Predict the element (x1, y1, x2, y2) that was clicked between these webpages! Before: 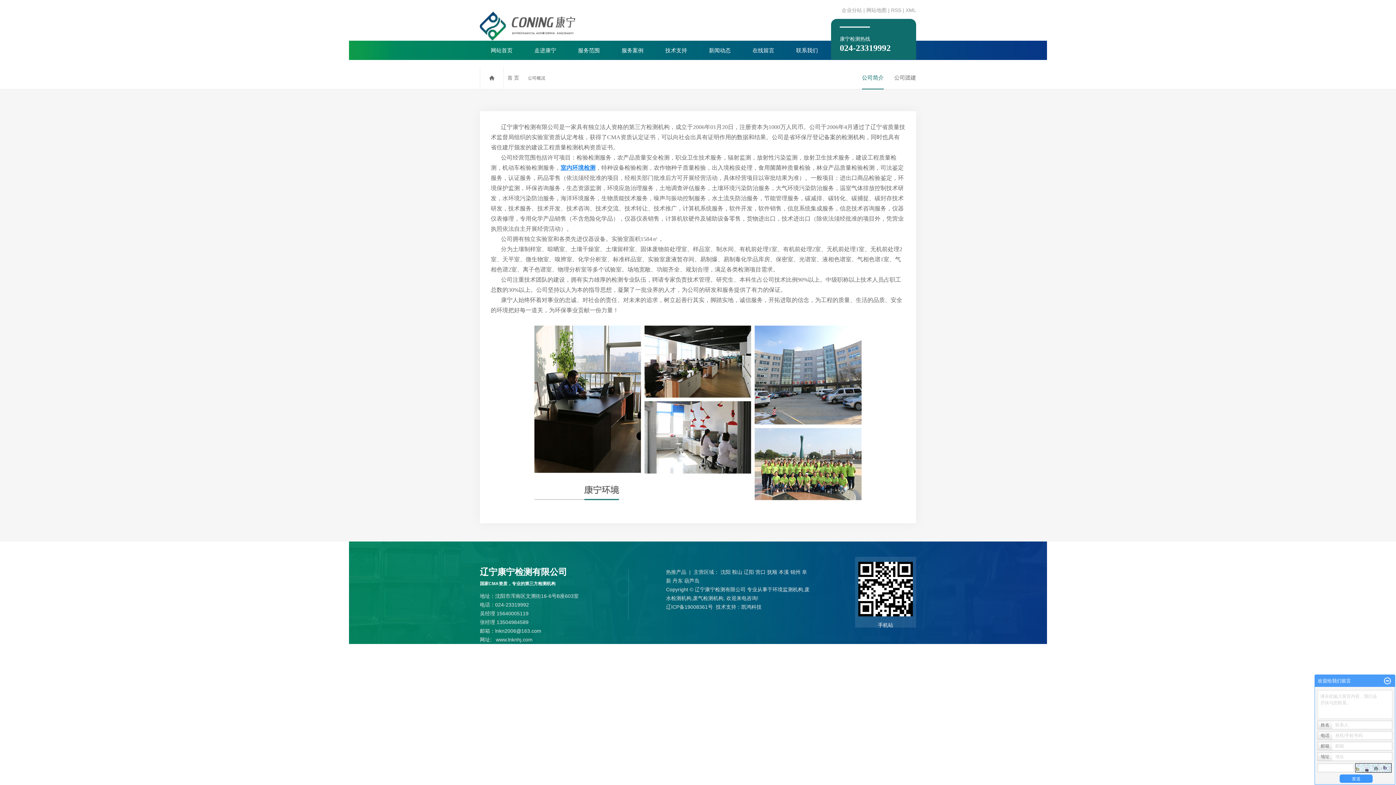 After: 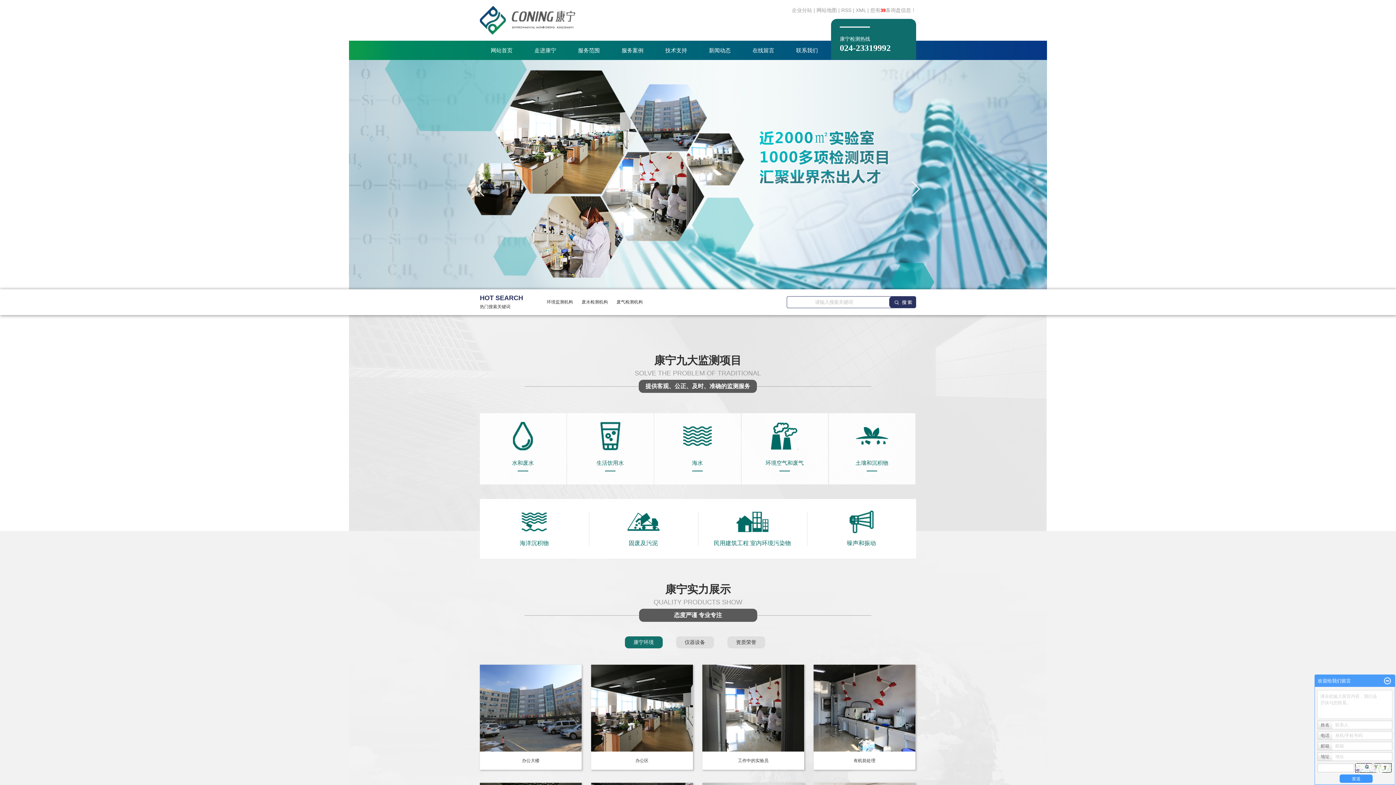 Action: label: 网站首页 bbox: (480, 40, 523, 60)